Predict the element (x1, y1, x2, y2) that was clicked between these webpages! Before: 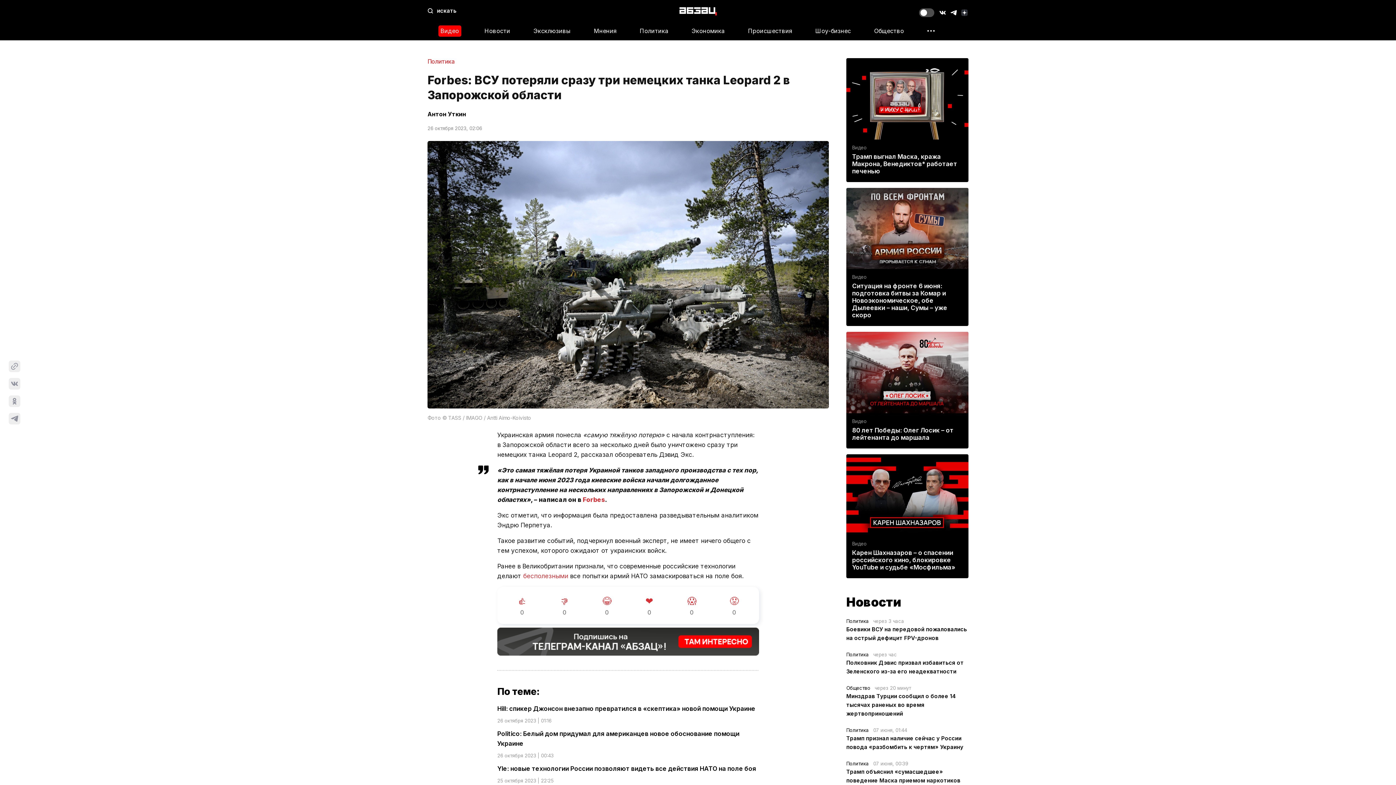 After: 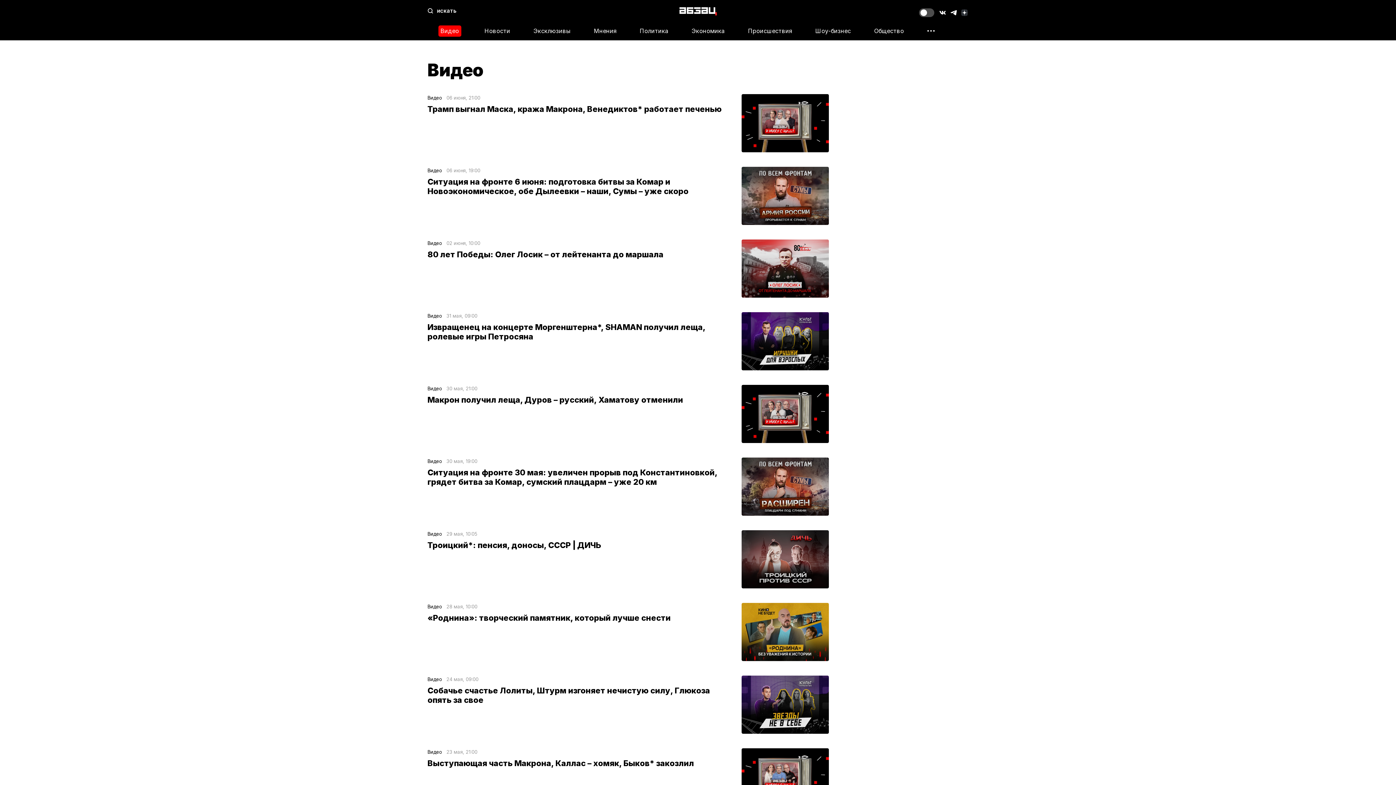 Action: bbox: (852, 419, 866, 424) label: Видео